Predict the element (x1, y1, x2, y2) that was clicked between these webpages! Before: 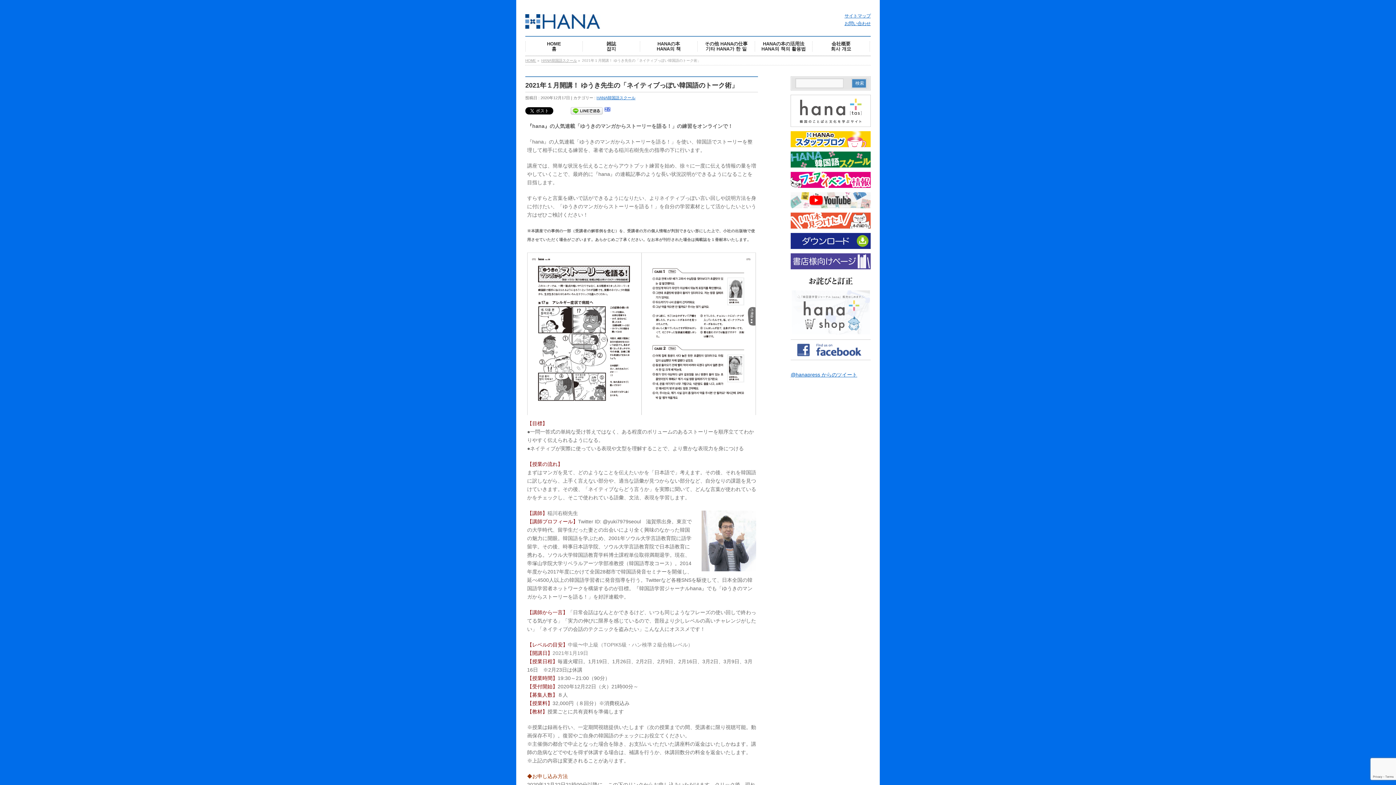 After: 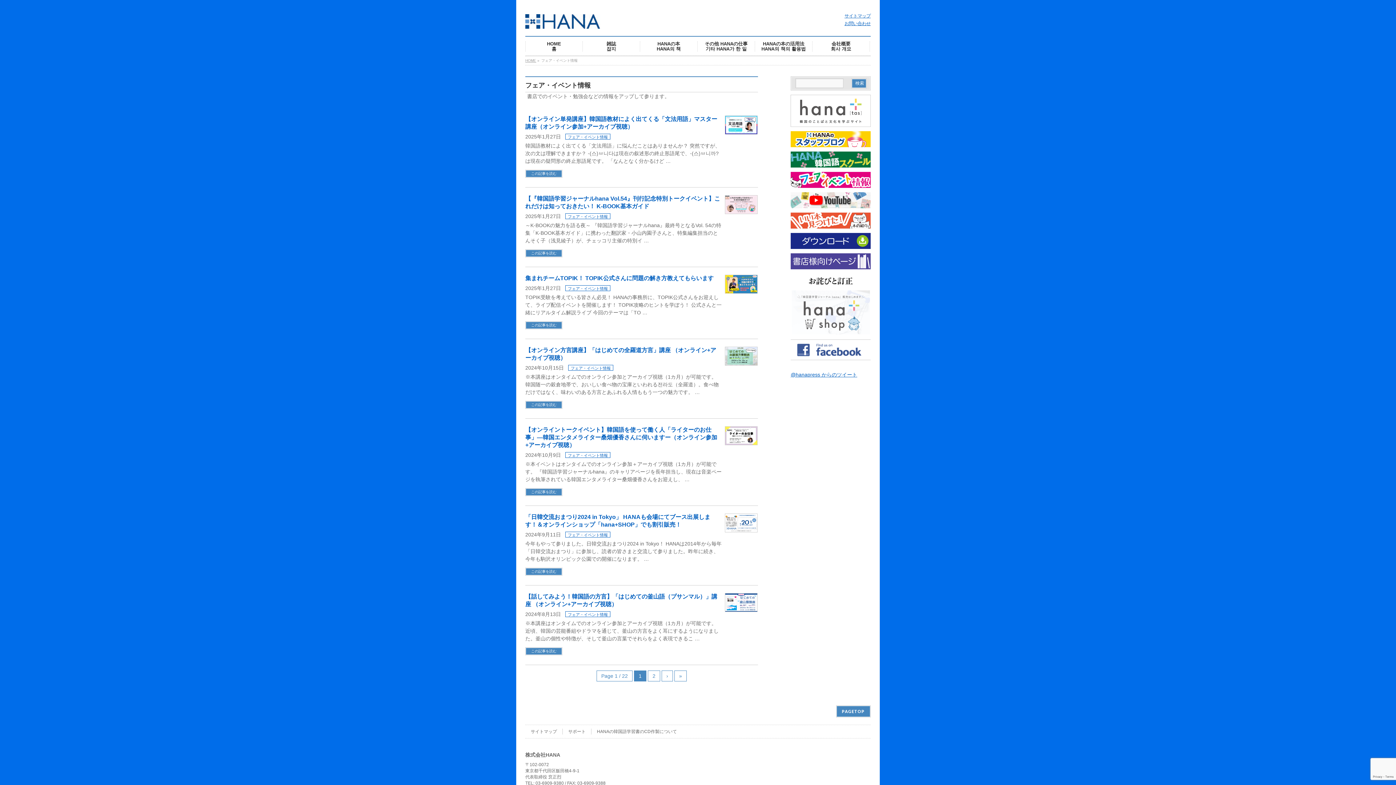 Action: bbox: (790, 181, 870, 186)